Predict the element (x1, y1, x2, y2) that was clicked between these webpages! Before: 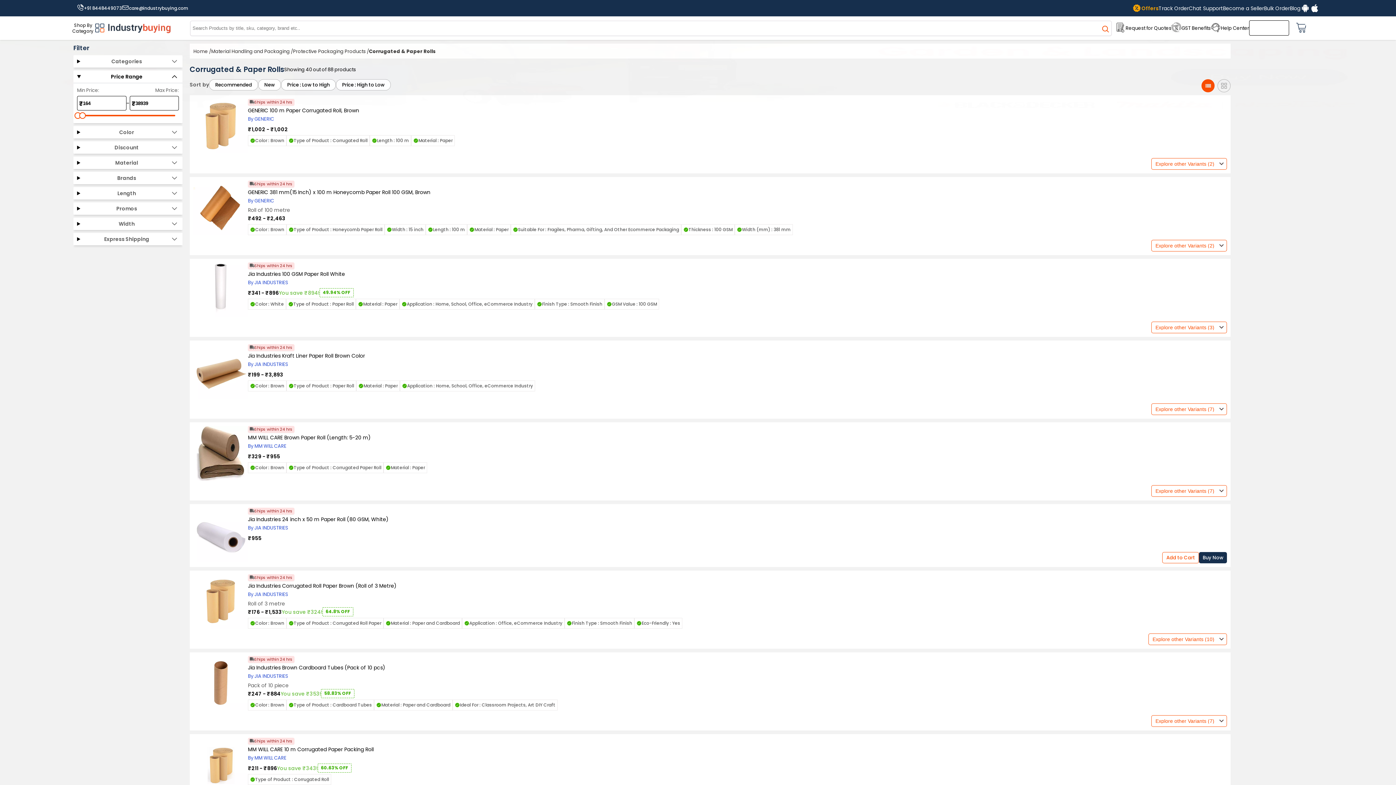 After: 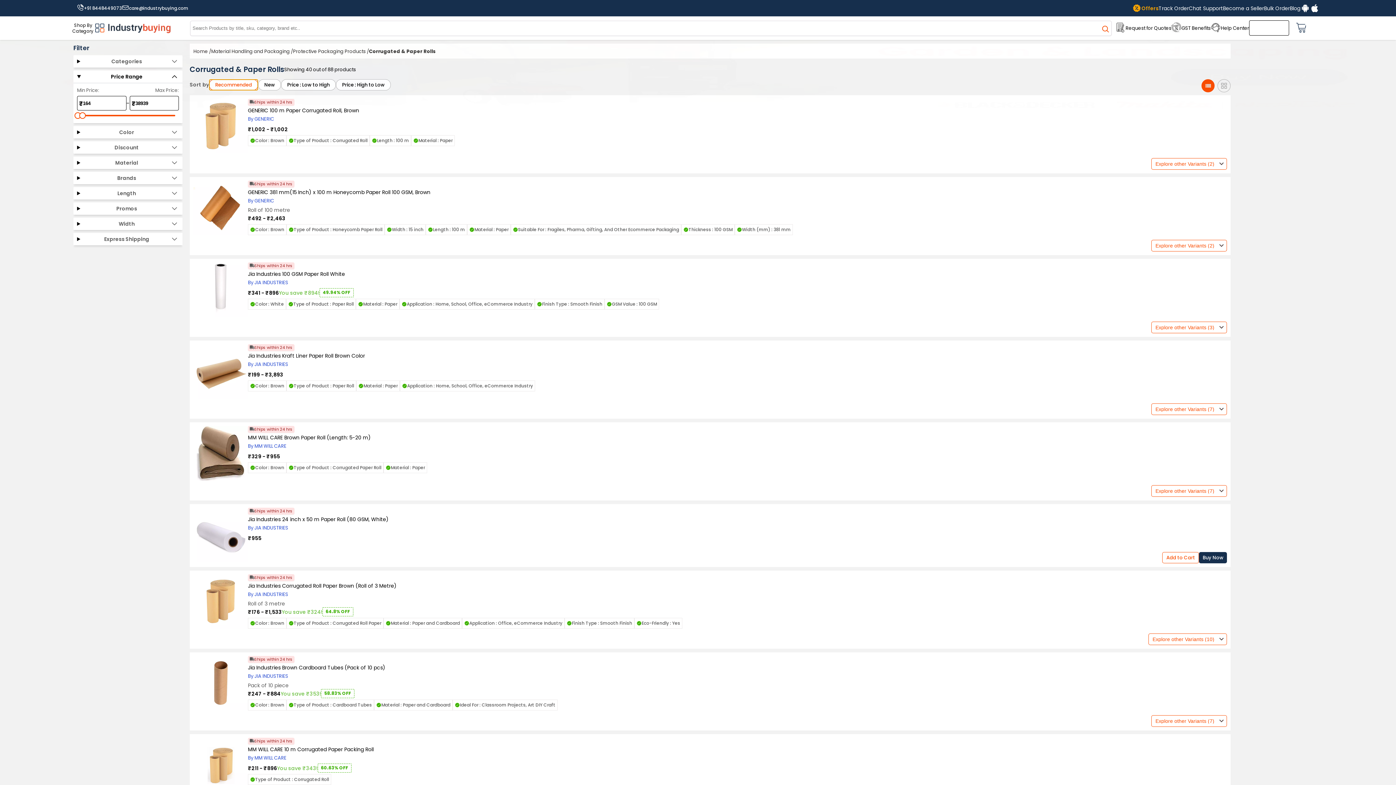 Action: label: Recommended bbox: (209, 79, 258, 90)